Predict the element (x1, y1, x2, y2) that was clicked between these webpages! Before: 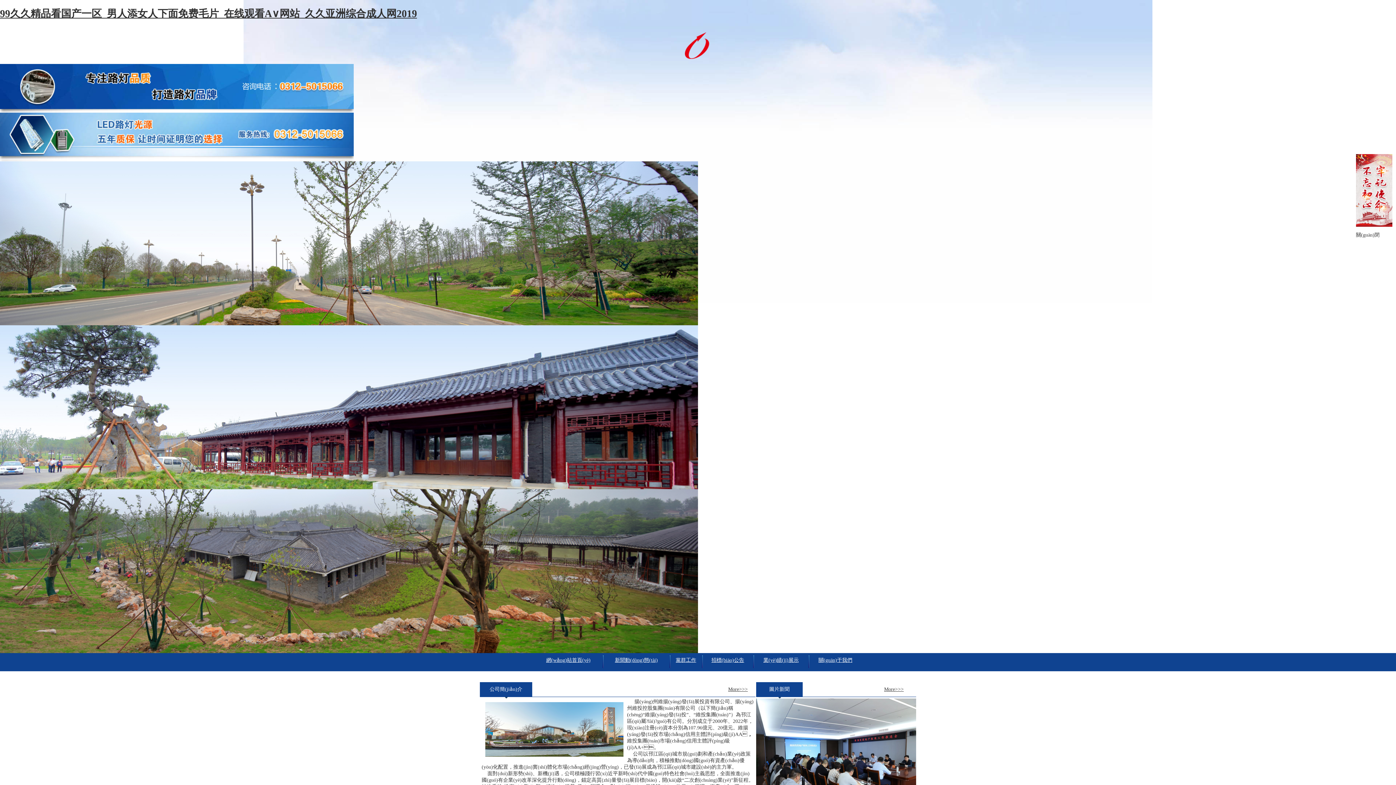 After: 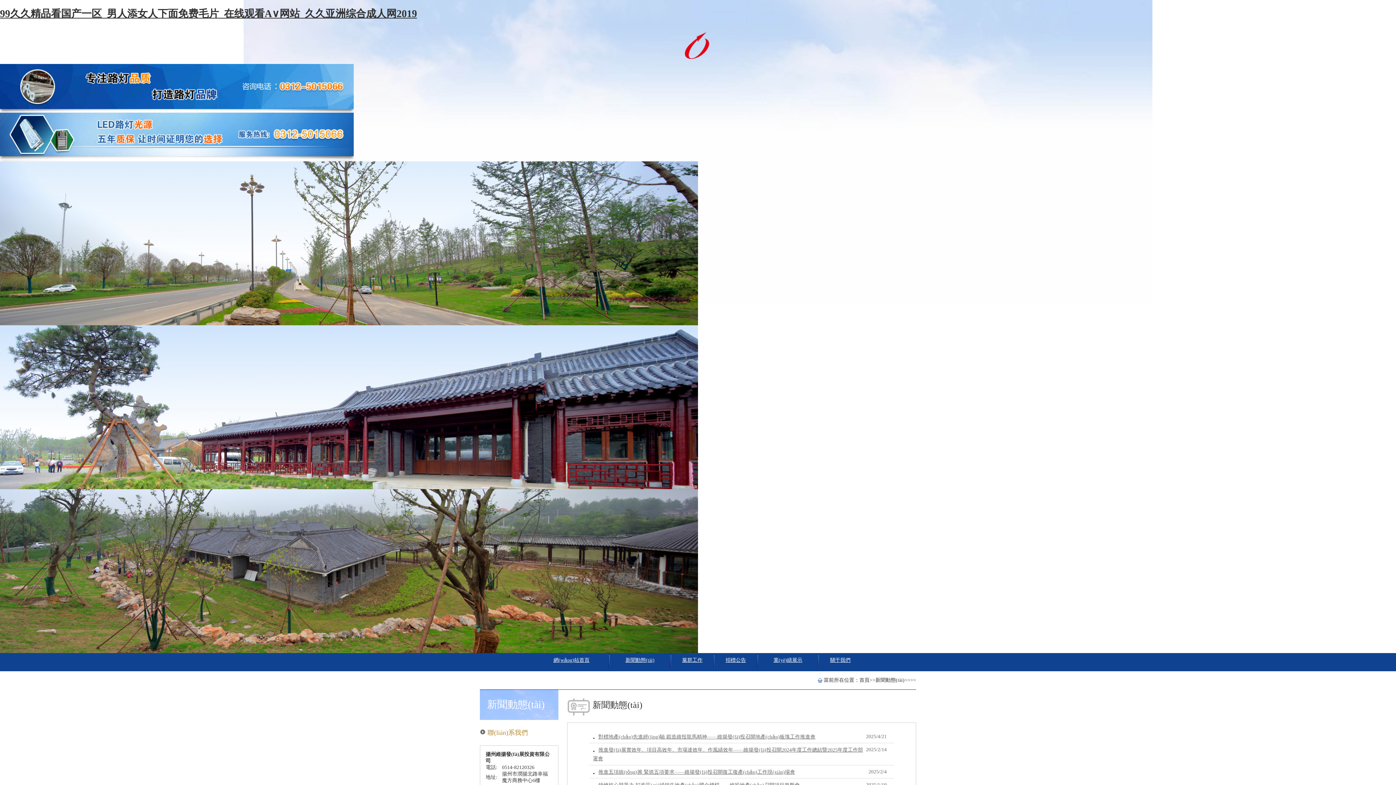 Action: bbox: (884, 686, 904, 692) label: More>>>